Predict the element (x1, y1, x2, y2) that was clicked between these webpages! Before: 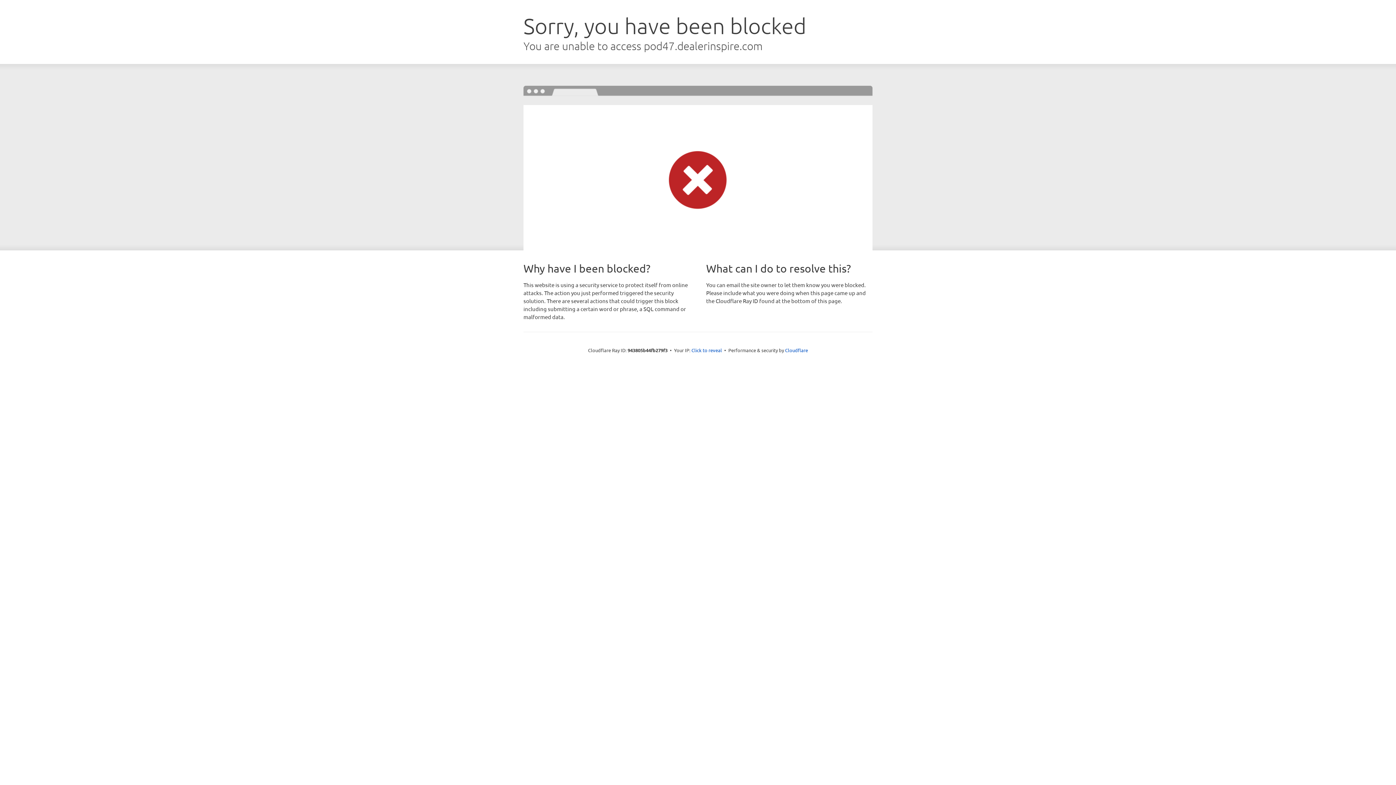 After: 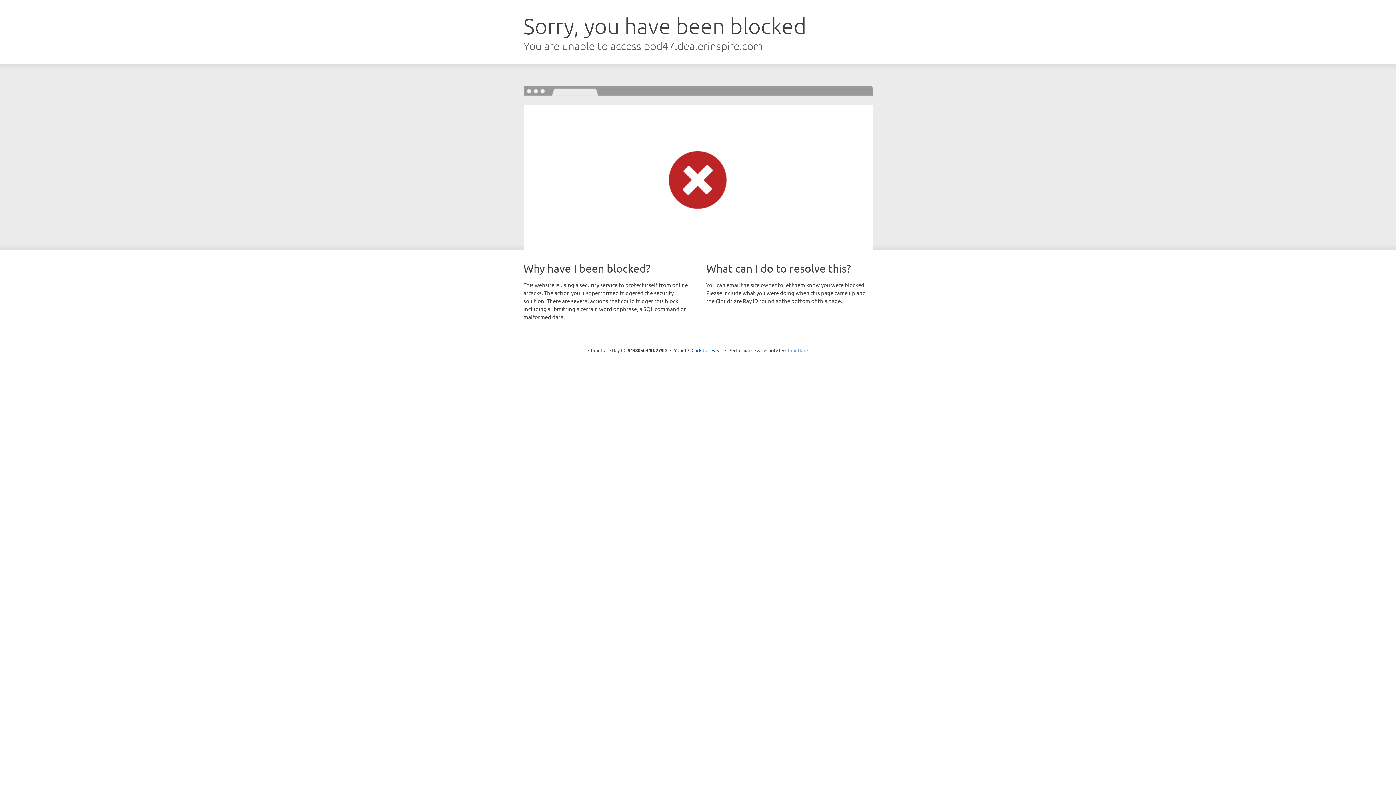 Action: label: Cloudflare bbox: (785, 347, 808, 353)